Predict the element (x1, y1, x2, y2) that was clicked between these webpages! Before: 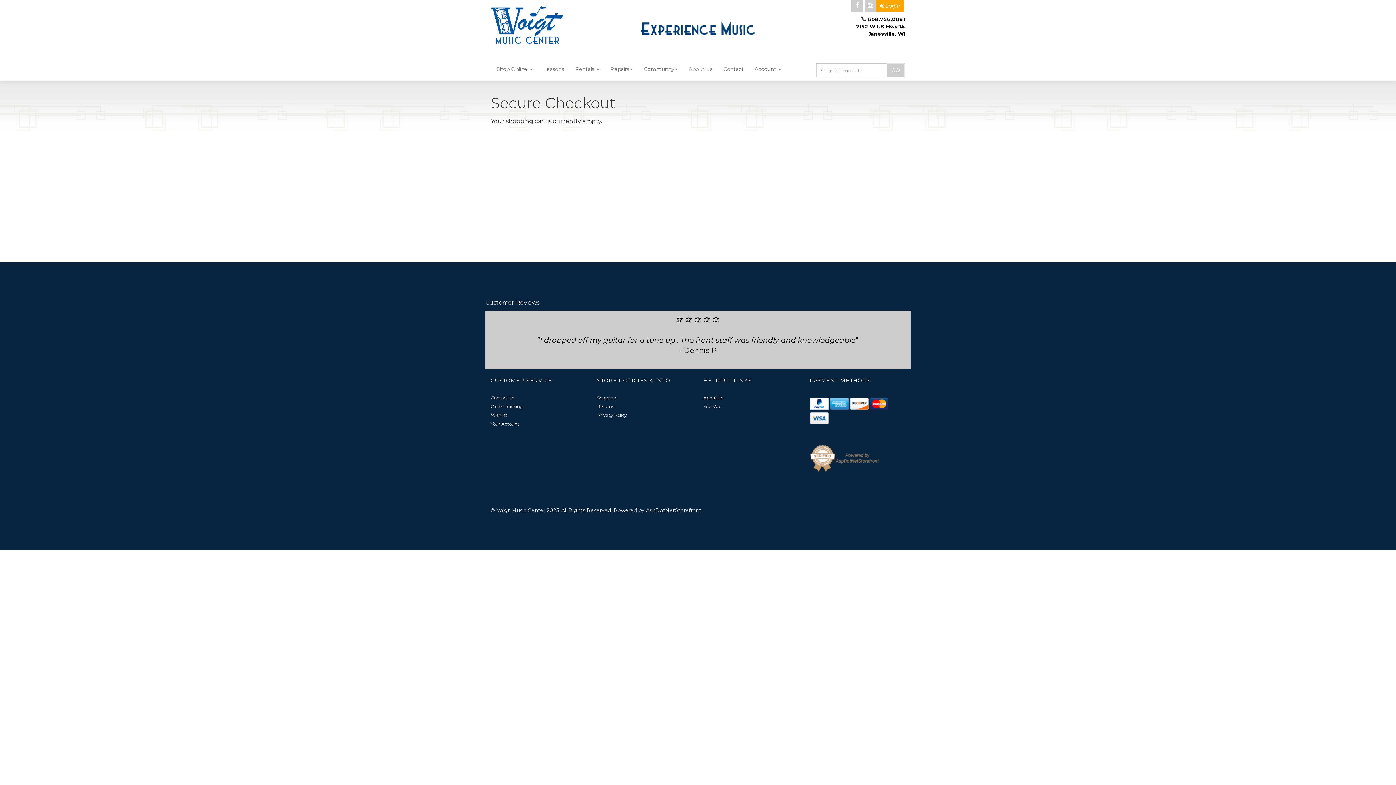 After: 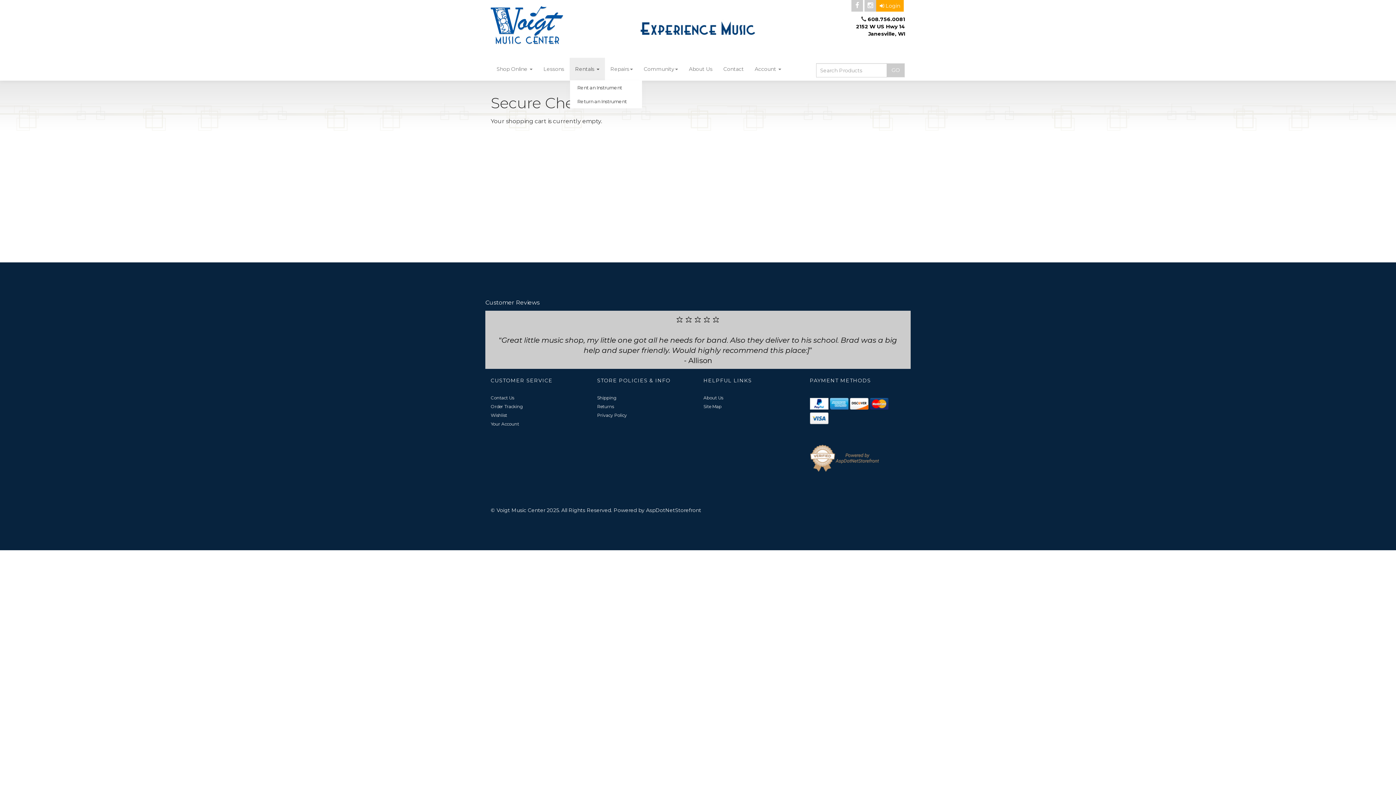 Action: bbox: (569, 57, 605, 80) label: Rentals 